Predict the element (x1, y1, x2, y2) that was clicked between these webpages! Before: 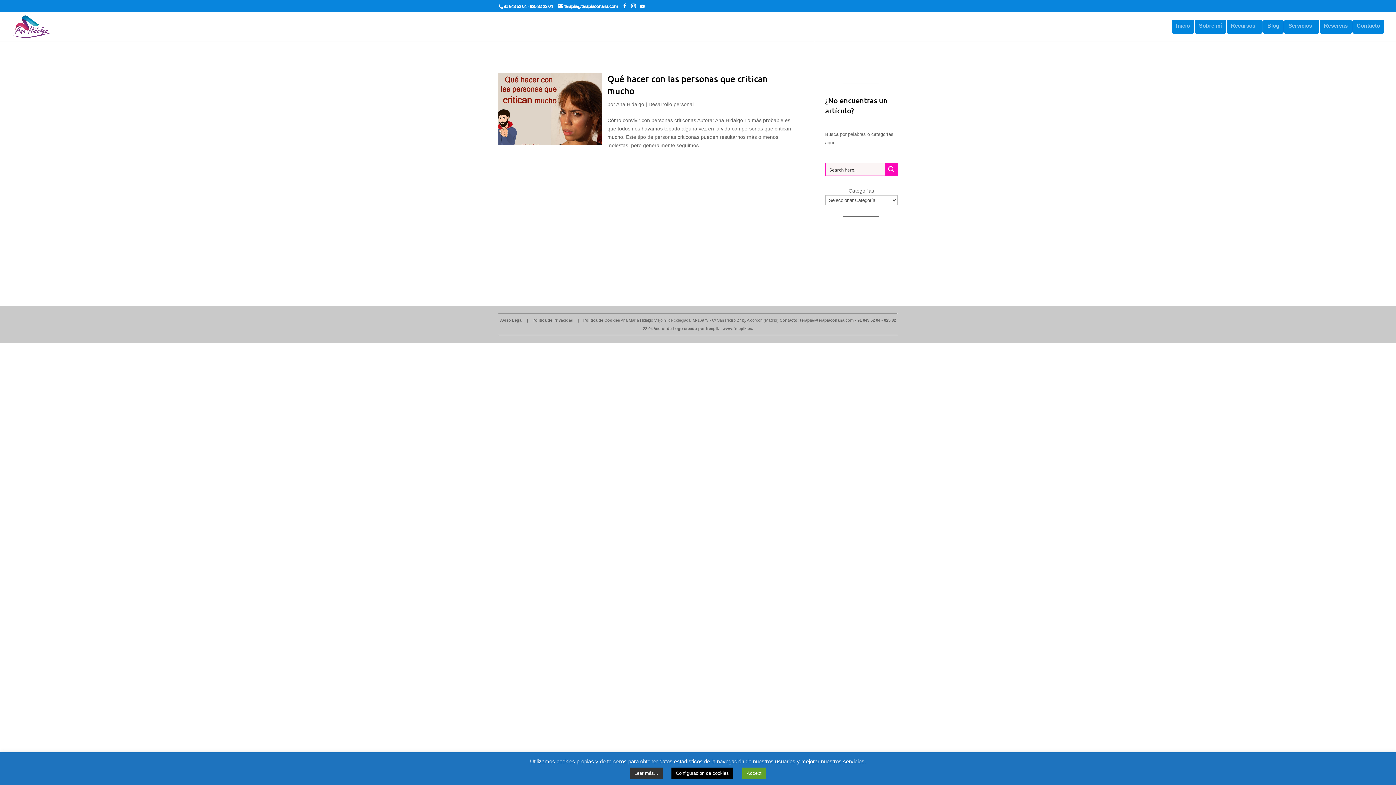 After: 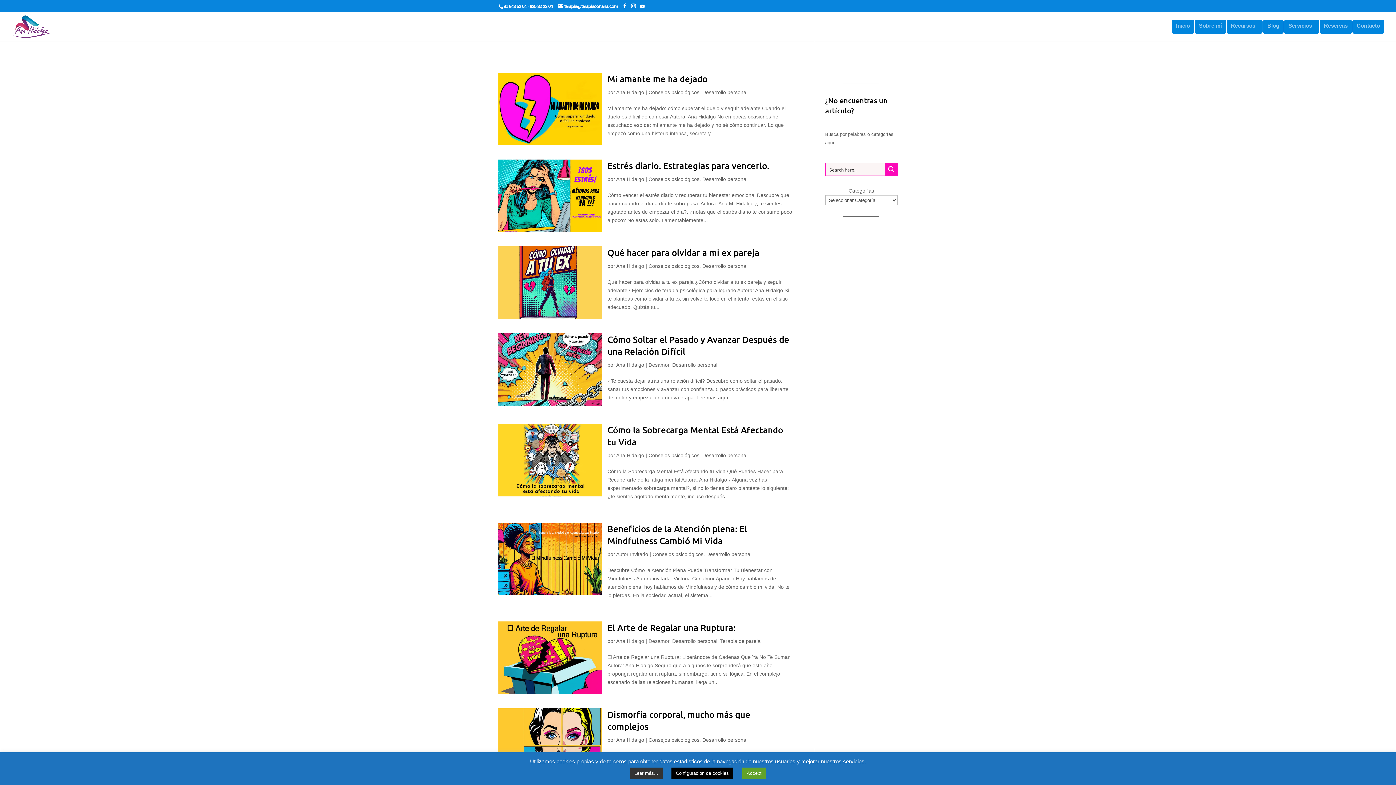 Action: bbox: (648, 101, 693, 107) label: Desarrollo personal